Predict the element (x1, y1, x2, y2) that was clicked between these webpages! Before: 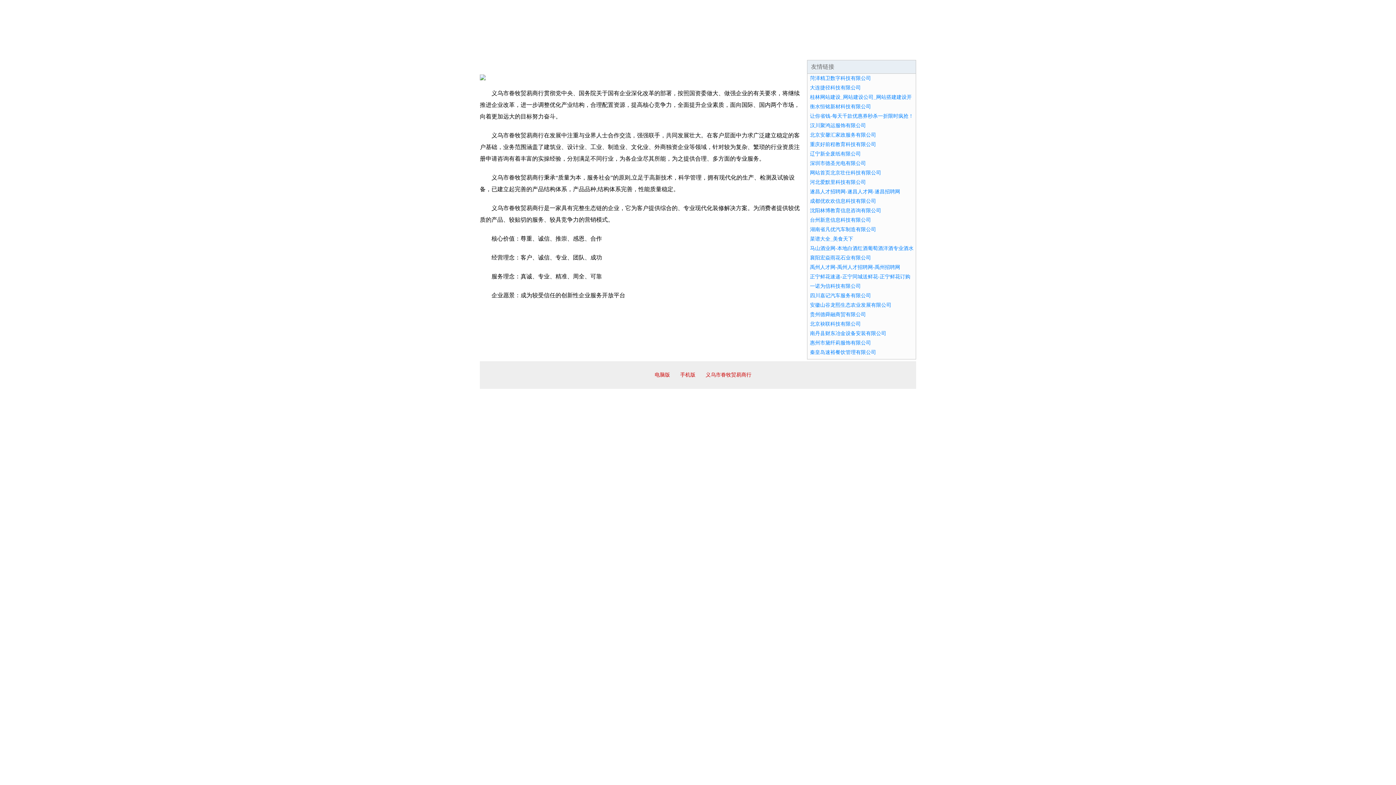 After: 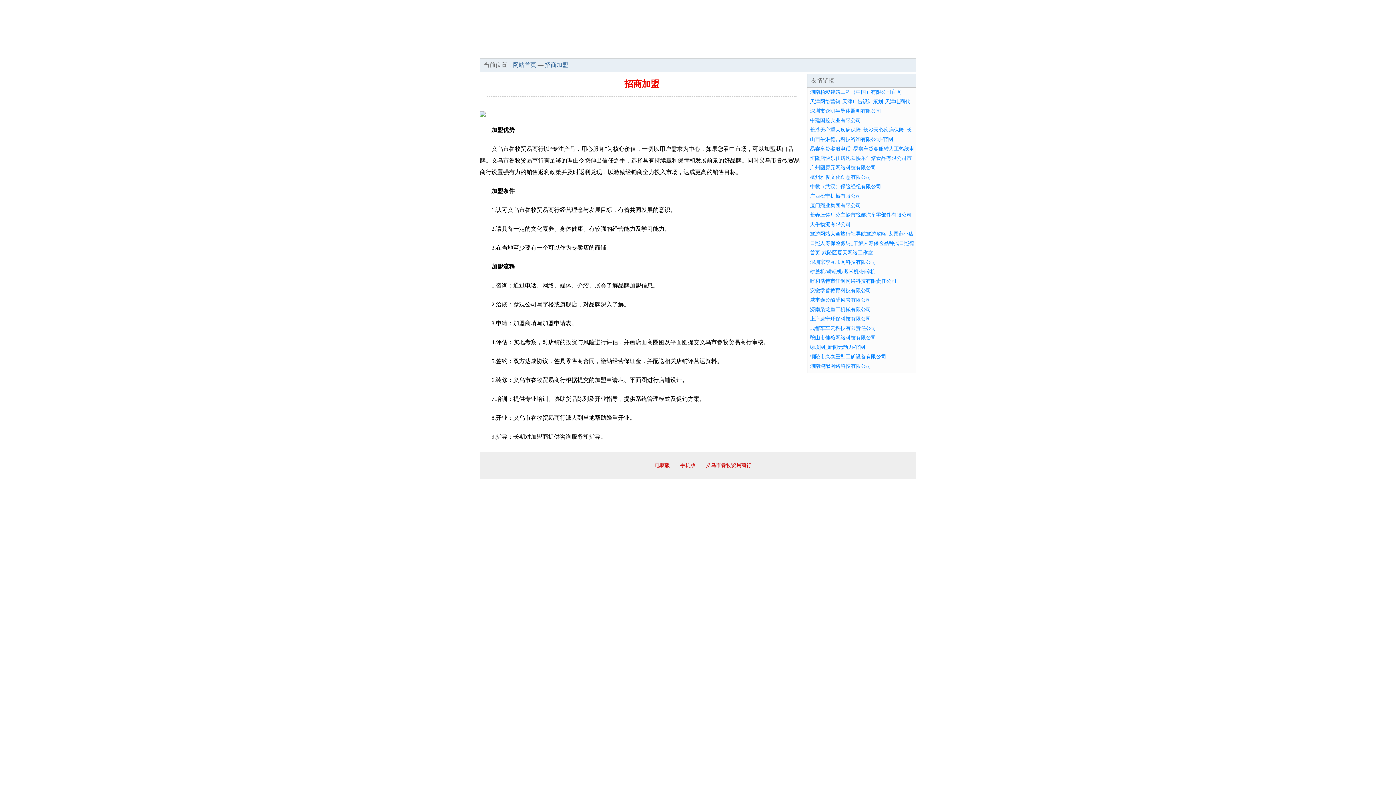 Action: bbox: (698, 44, 741, 57) label: 招商加盟